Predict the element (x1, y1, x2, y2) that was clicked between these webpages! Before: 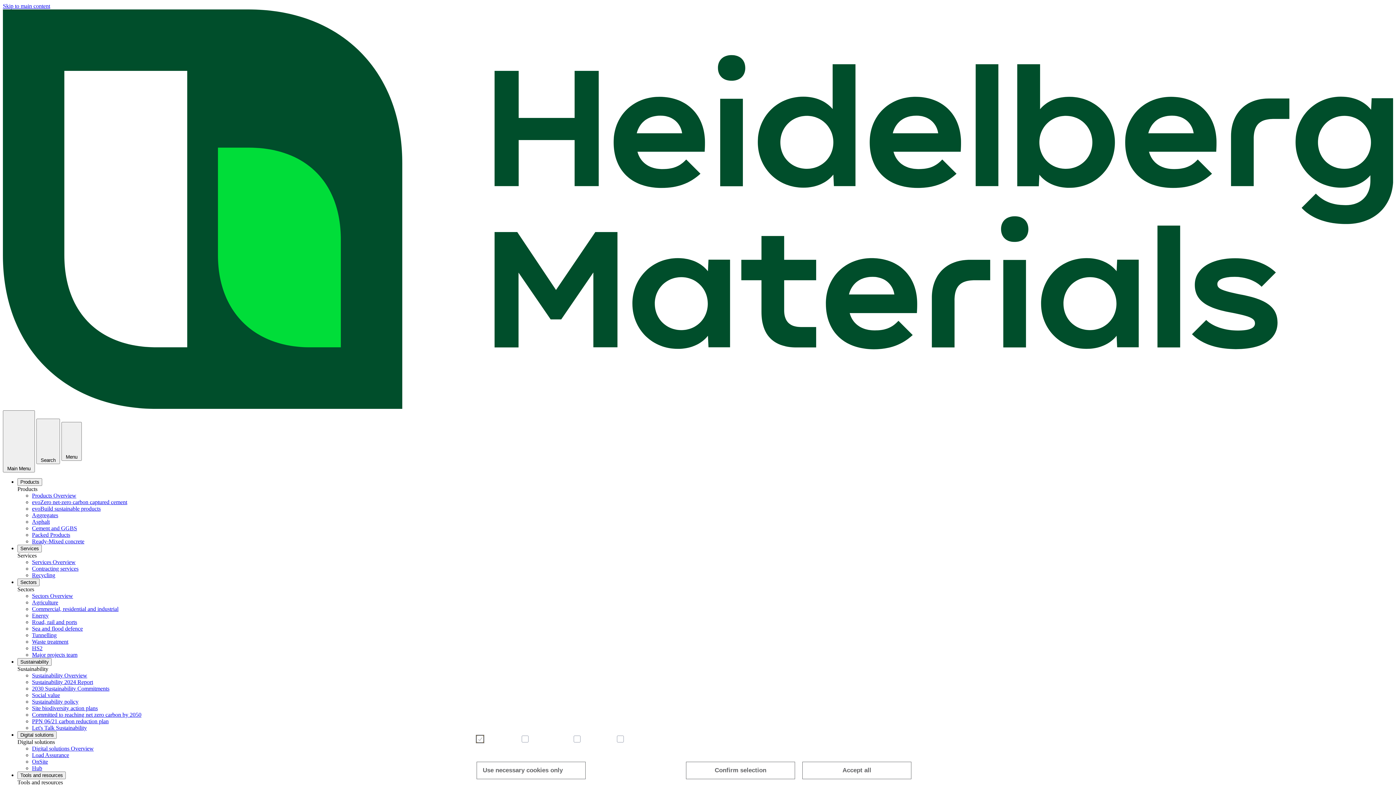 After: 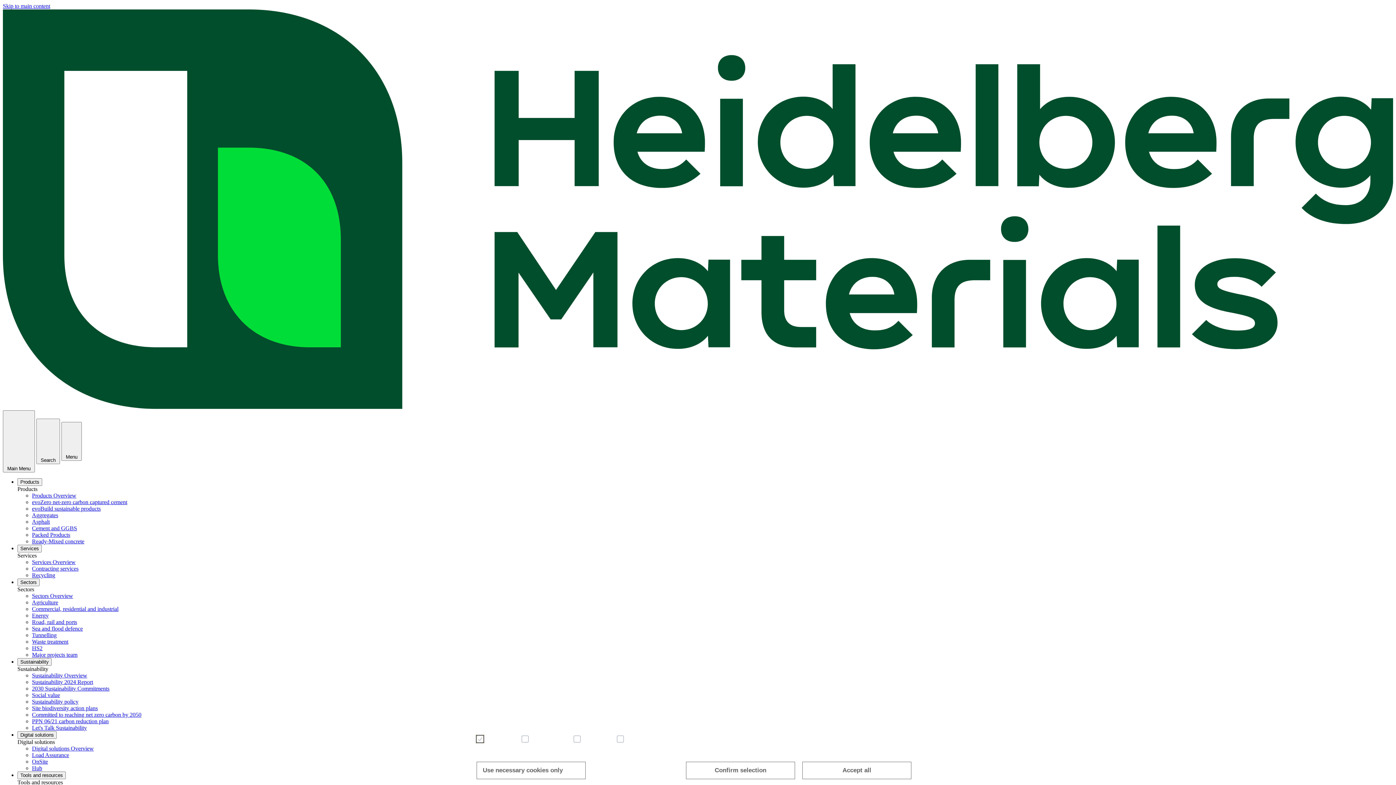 Action: label: Waste treatment bbox: (32, 638, 68, 645)